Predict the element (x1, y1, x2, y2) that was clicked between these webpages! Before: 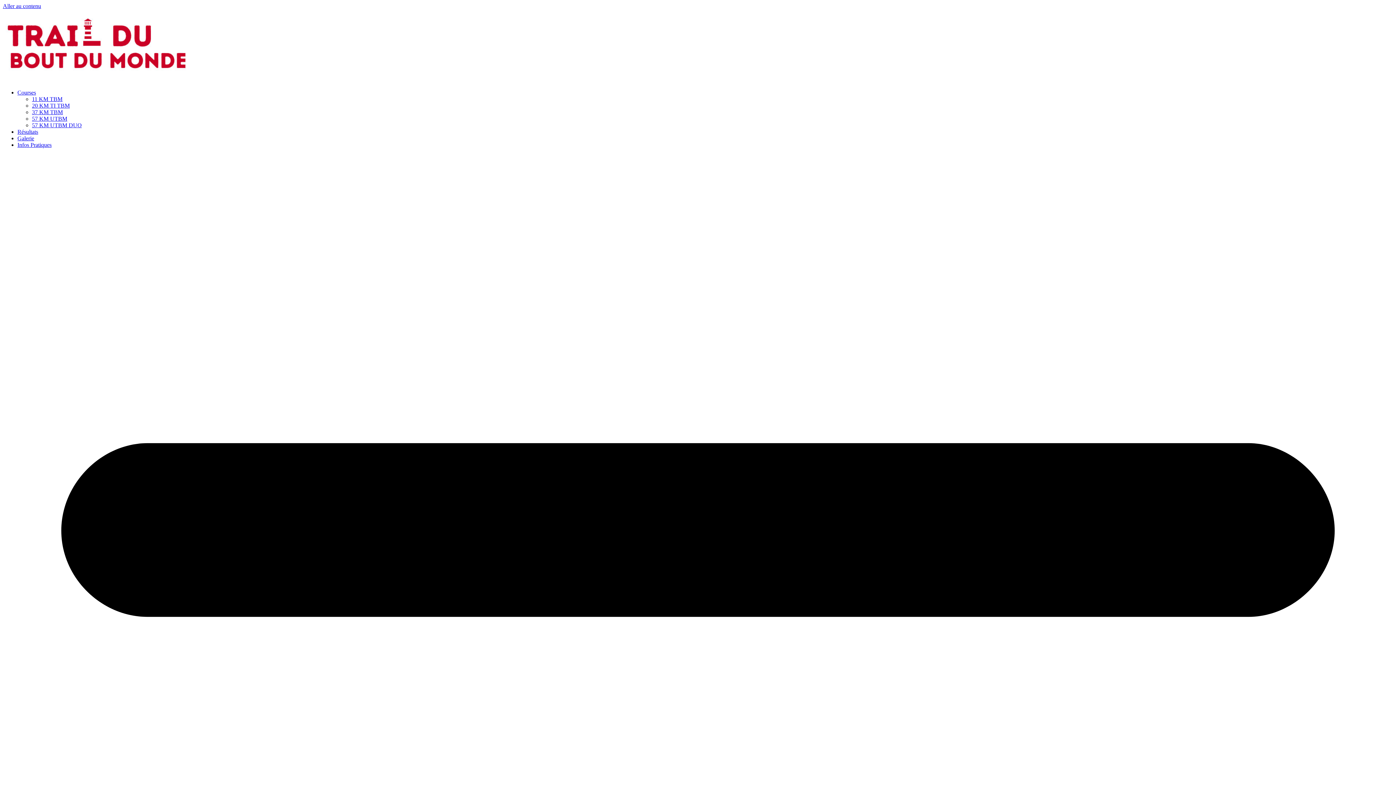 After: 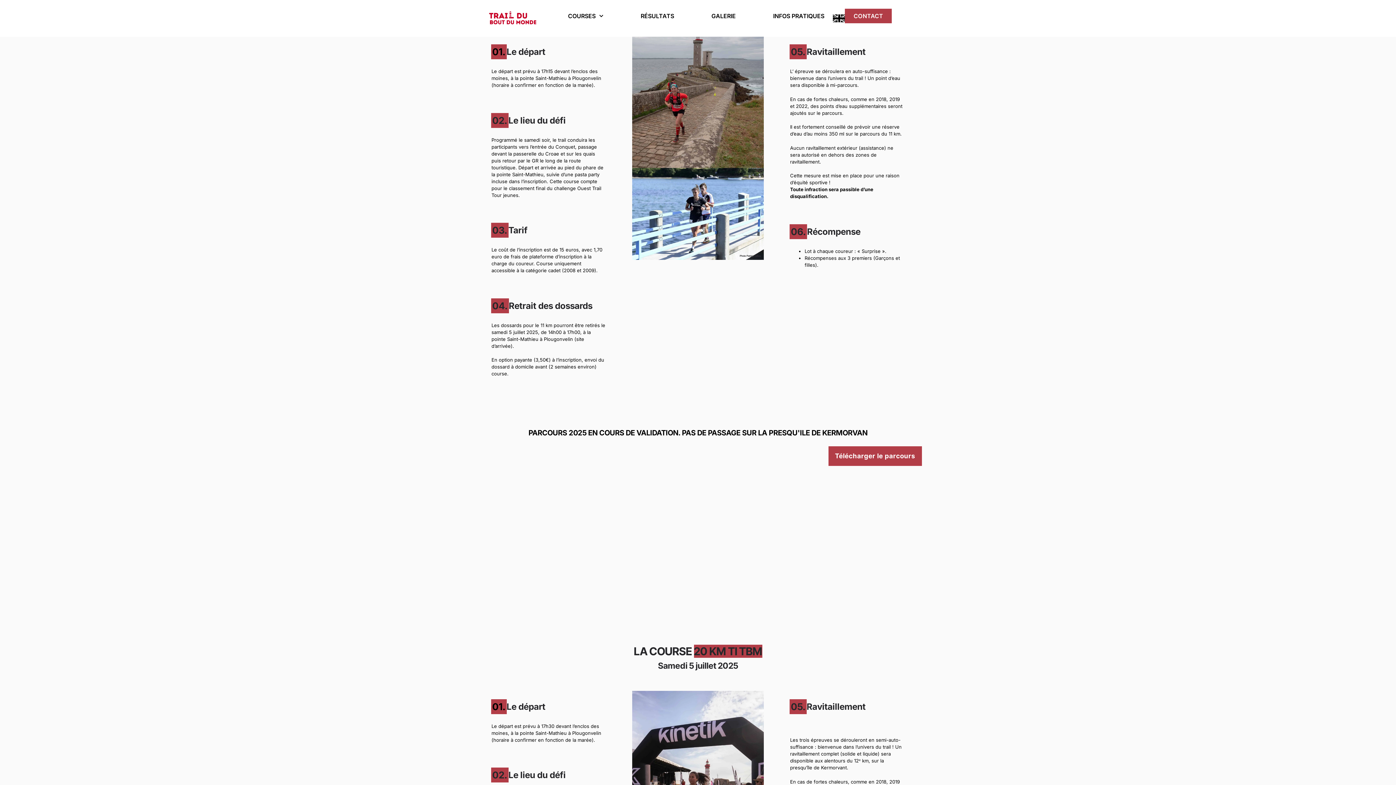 Action: label: 11 KM TBM bbox: (32, 96, 62, 102)